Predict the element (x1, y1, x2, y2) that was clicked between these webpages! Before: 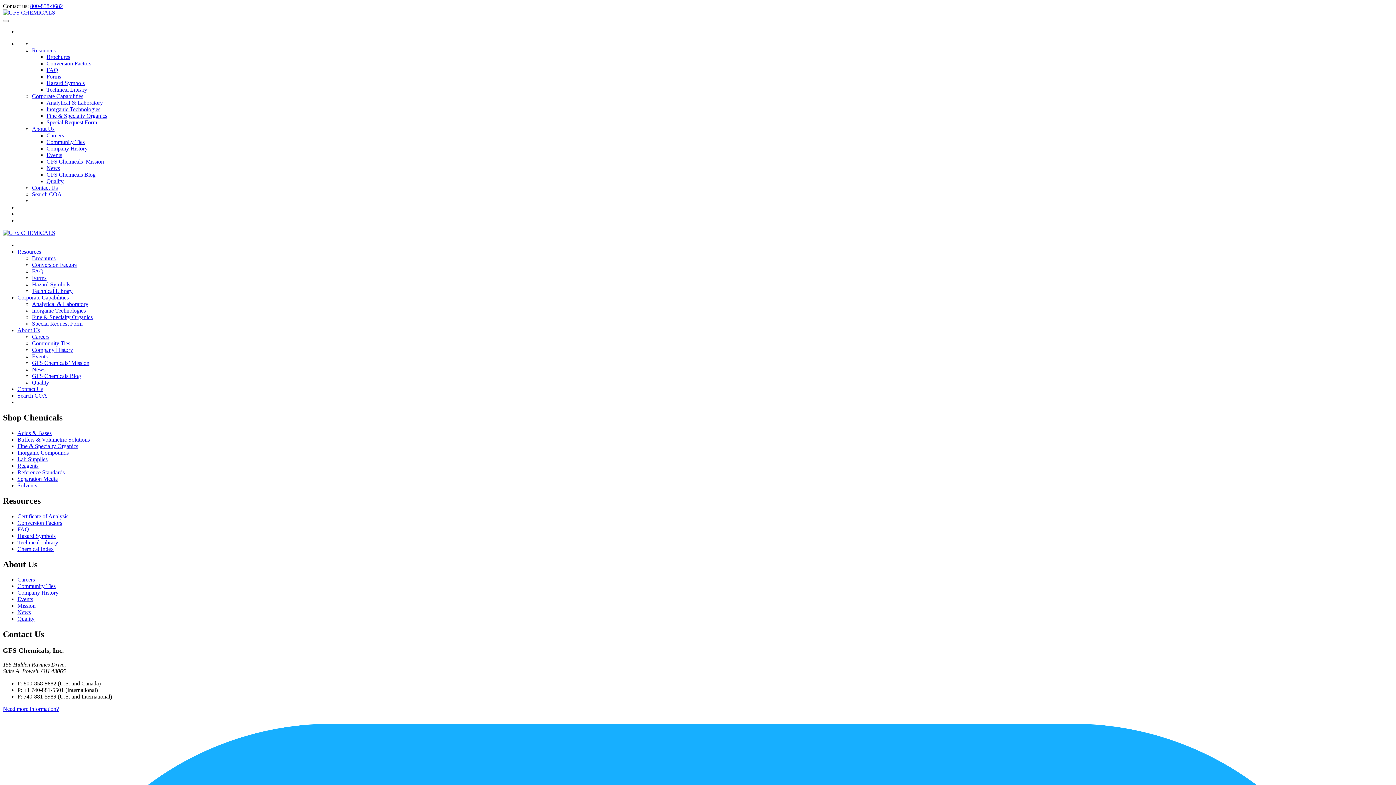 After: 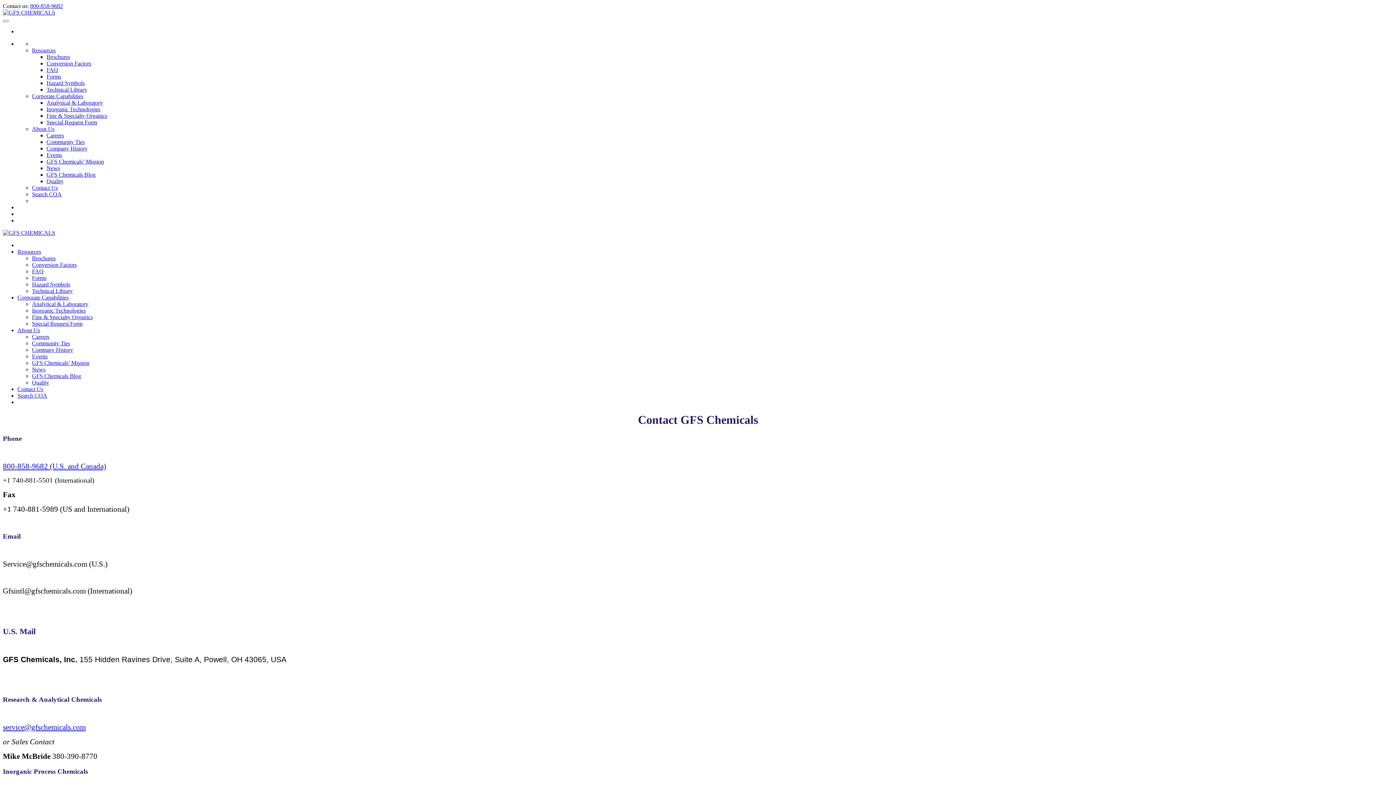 Action: label: Contact Us bbox: (32, 184, 57, 190)